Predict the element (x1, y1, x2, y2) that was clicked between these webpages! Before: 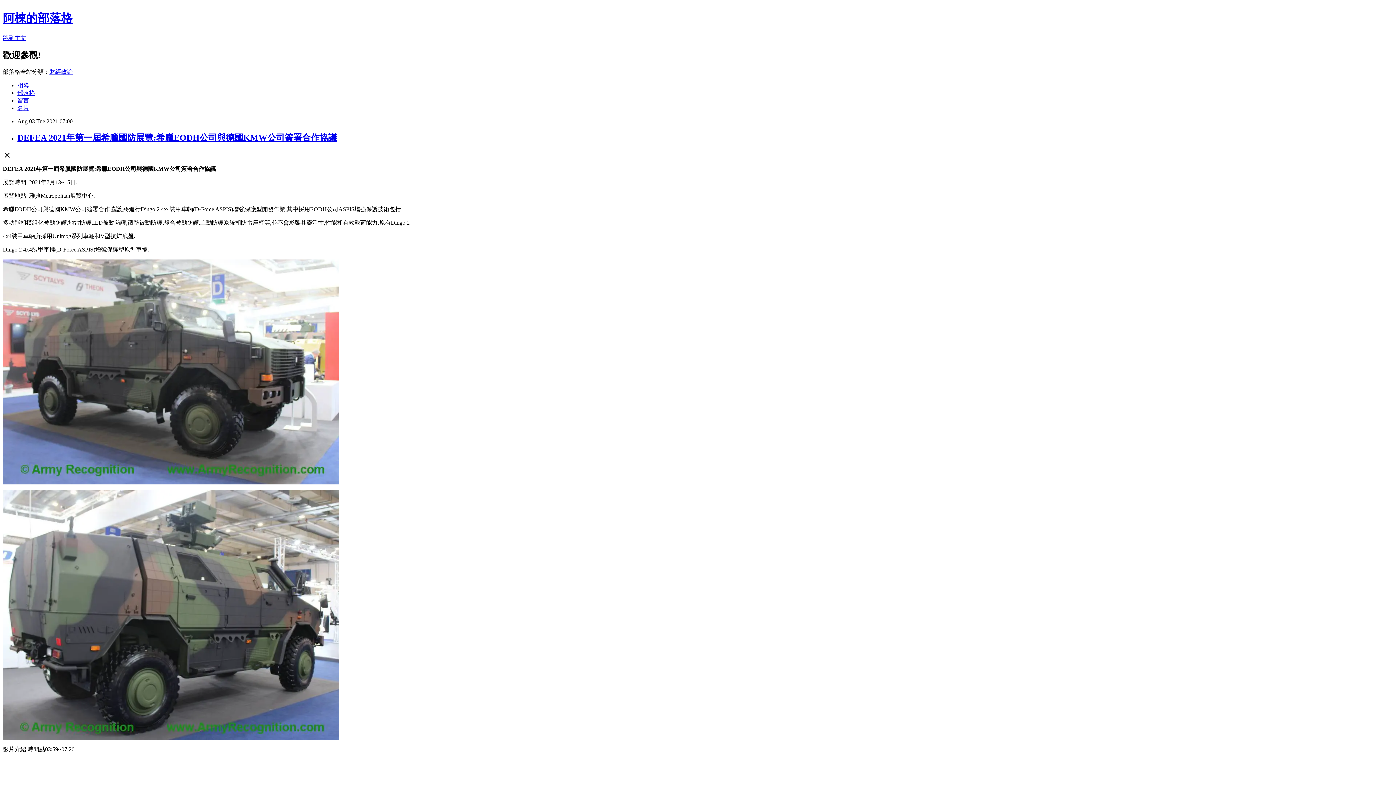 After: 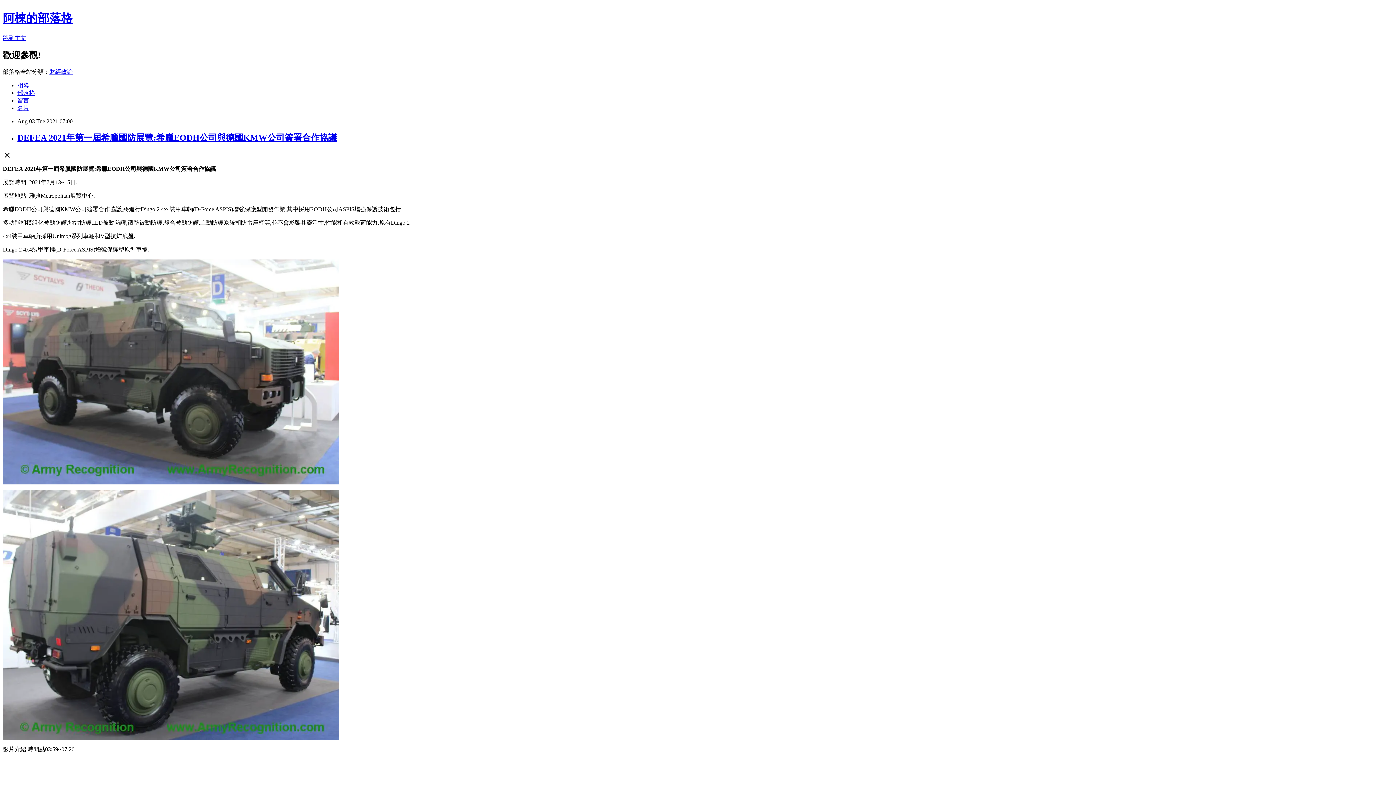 Action: bbox: (49, 68, 72, 74) label: 財經政論